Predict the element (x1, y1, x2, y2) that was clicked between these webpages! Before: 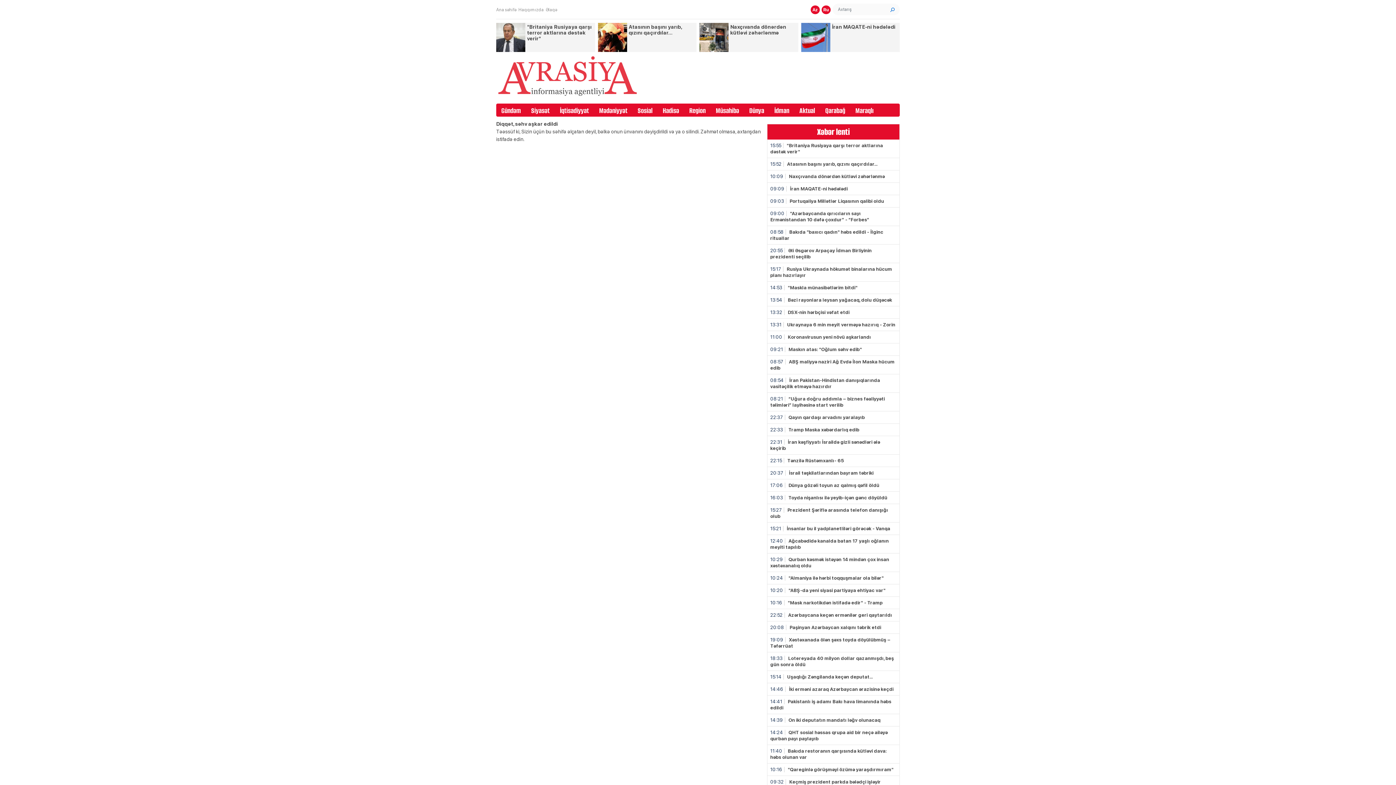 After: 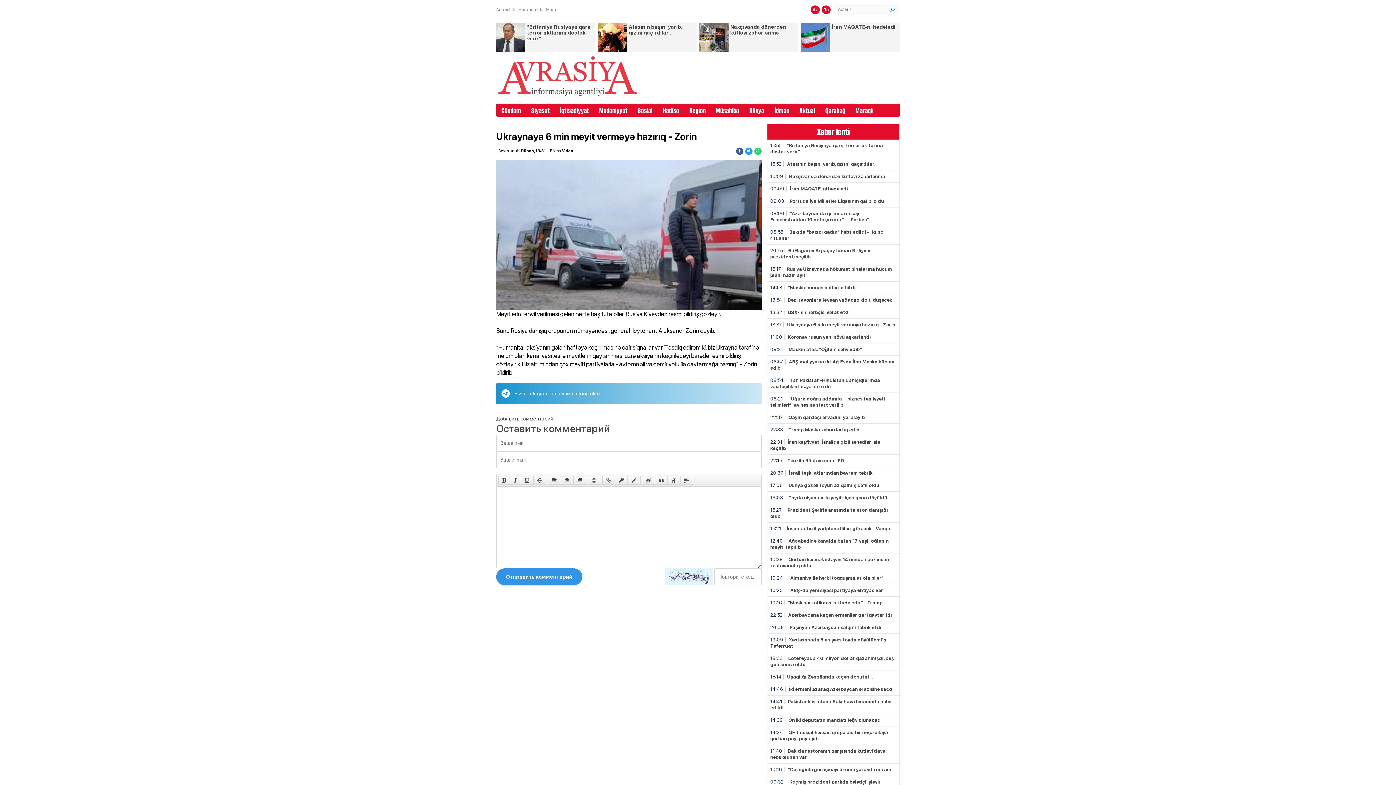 Action: bbox: (770, 321, 895, 328) label: 13:31 Ukraynaya 6 min meyit verməyə hazırıq - Zorin